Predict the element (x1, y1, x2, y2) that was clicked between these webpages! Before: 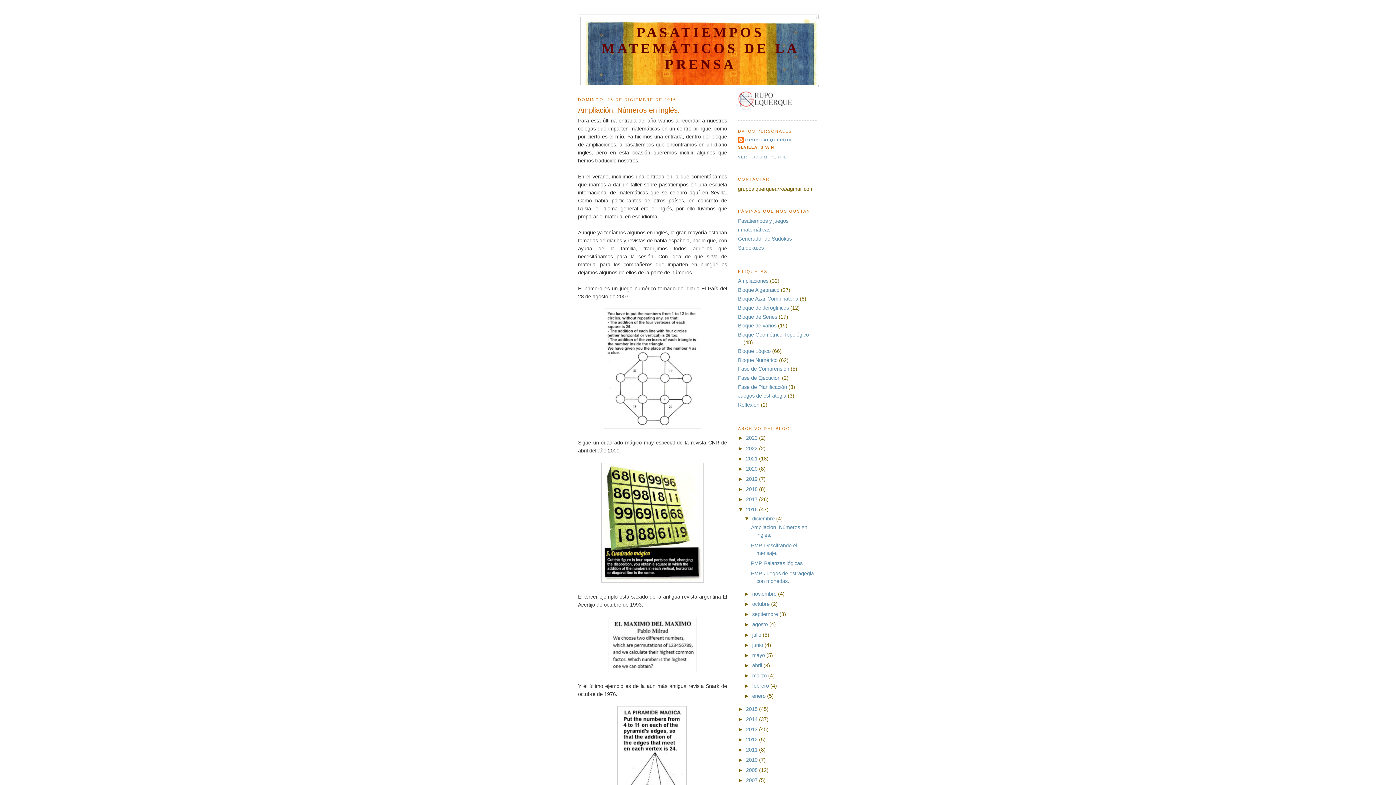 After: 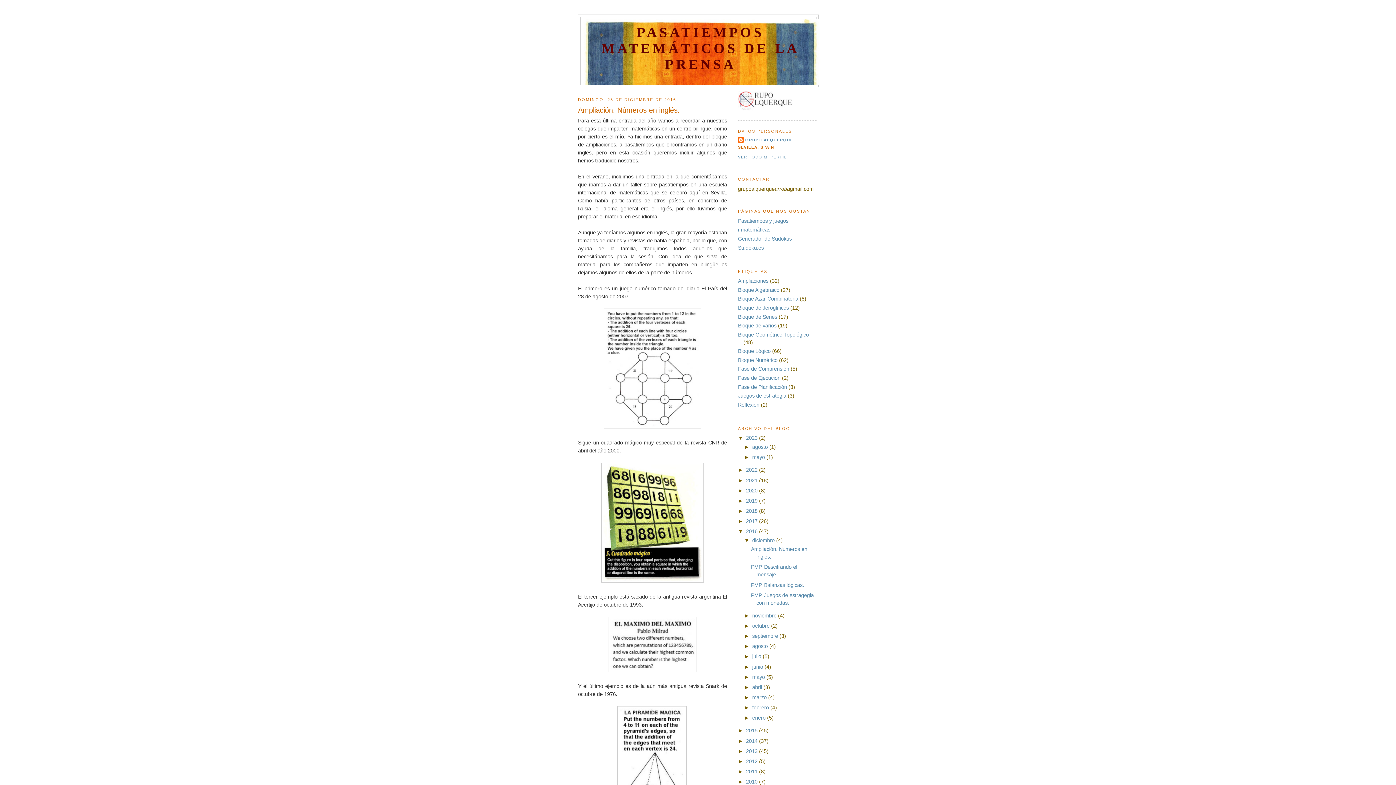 Action: bbox: (738, 435, 746, 441) label: ►  